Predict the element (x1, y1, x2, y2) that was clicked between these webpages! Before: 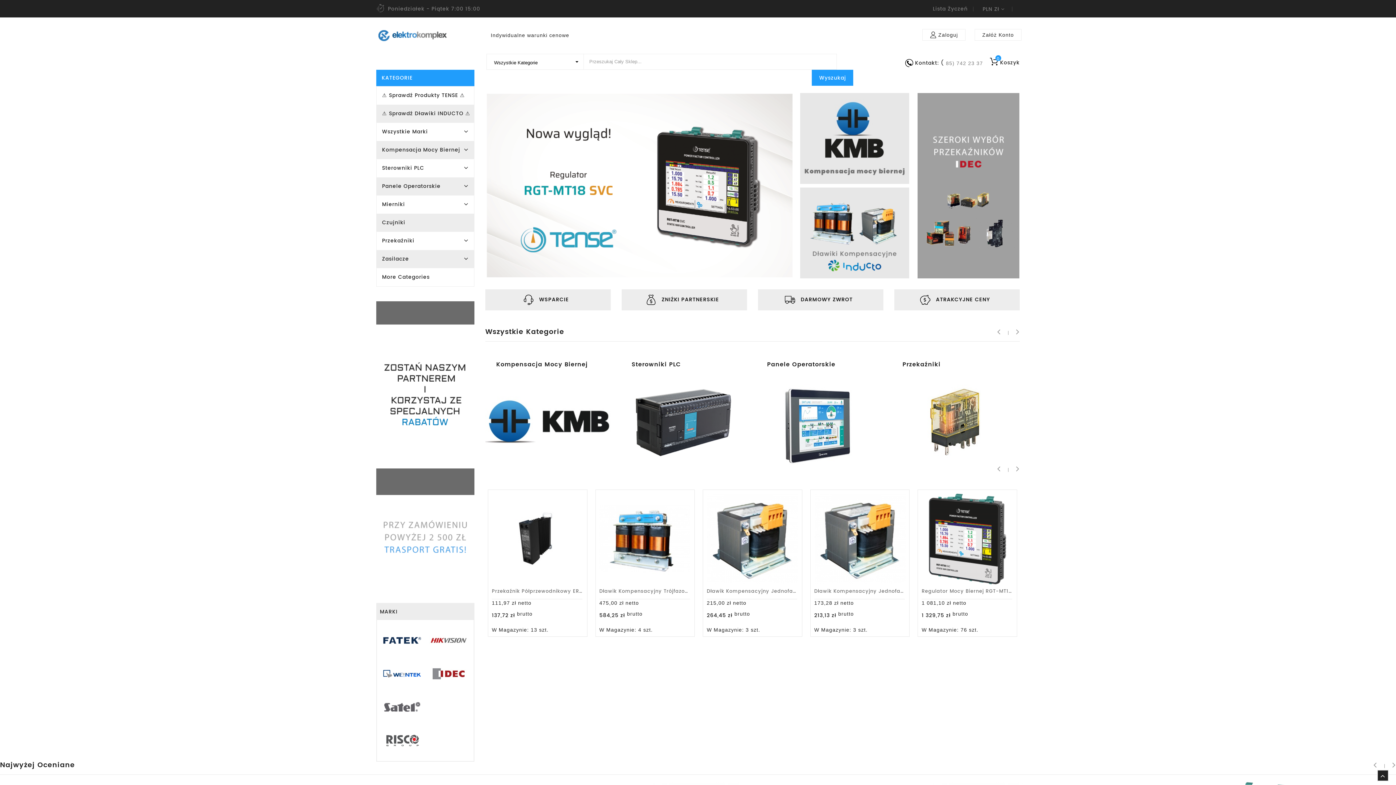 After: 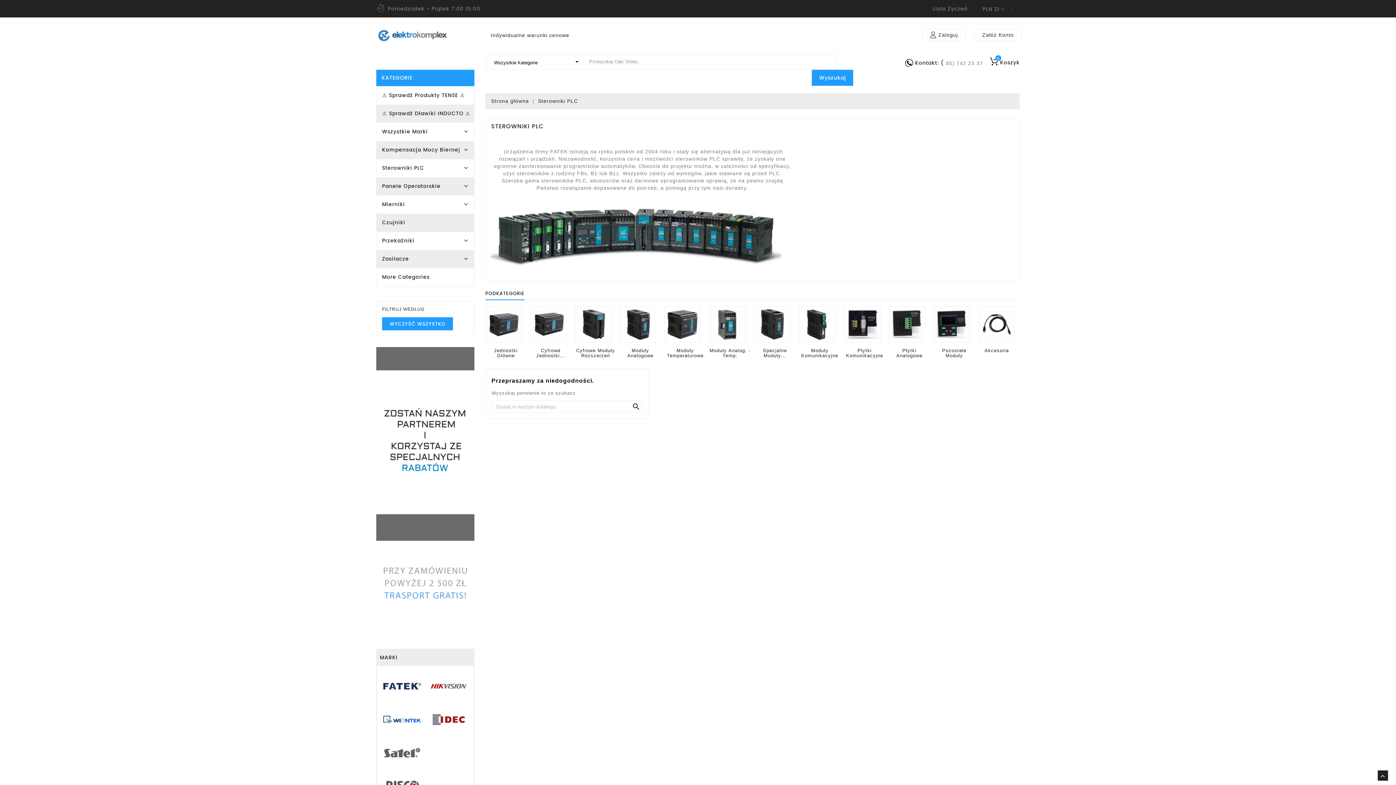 Action: label: Sterowniki PLC bbox: (376, 159, 474, 177)